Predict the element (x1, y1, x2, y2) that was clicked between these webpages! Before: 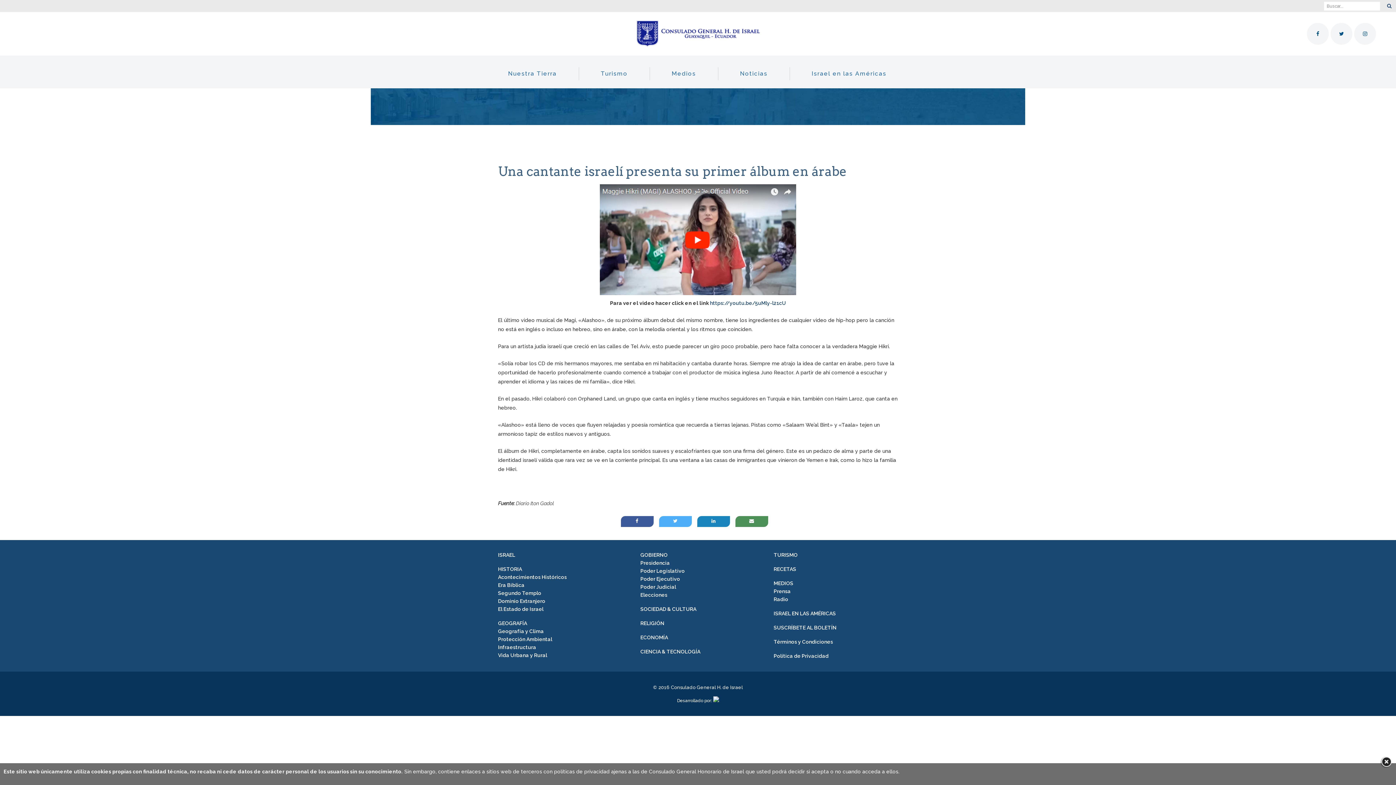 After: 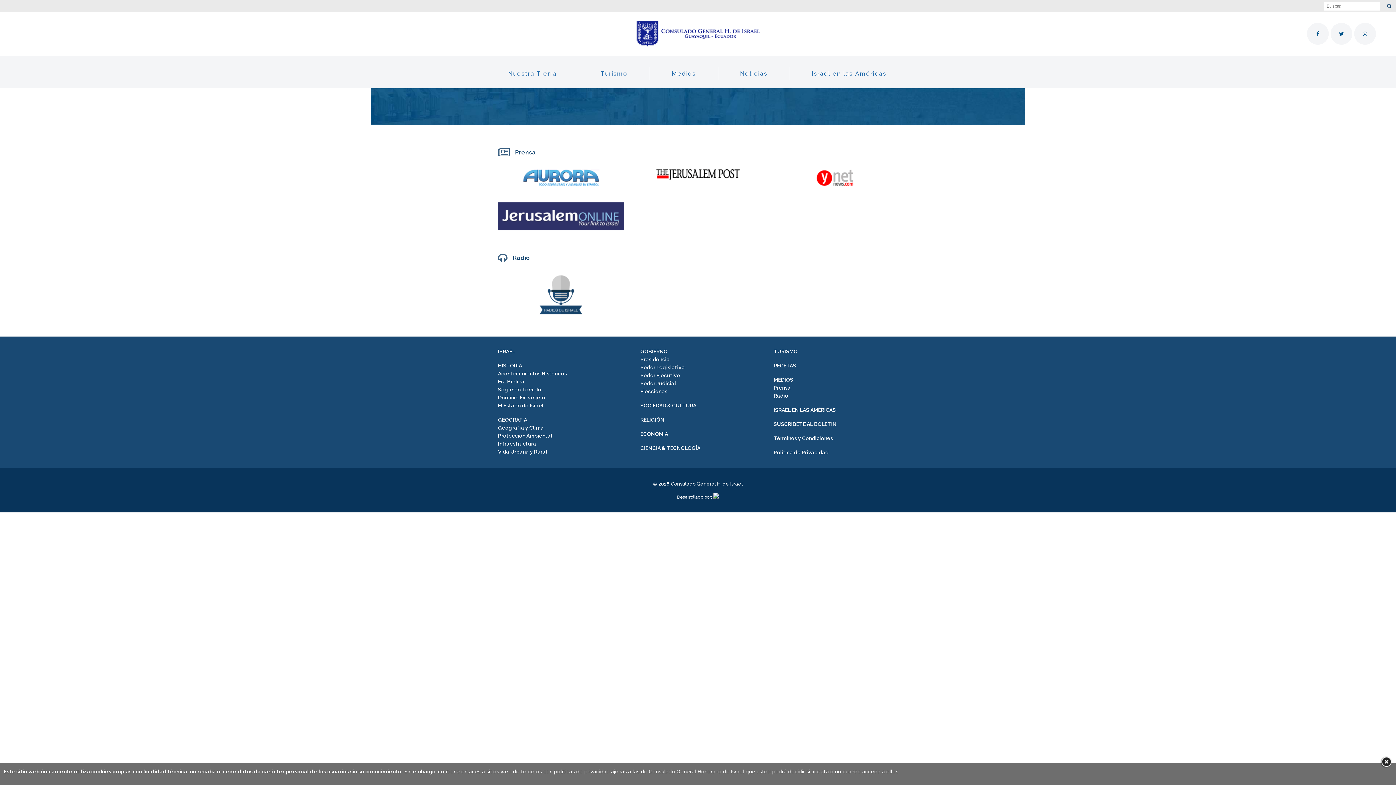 Action: label: MEDIOS bbox: (773, 579, 898, 587)